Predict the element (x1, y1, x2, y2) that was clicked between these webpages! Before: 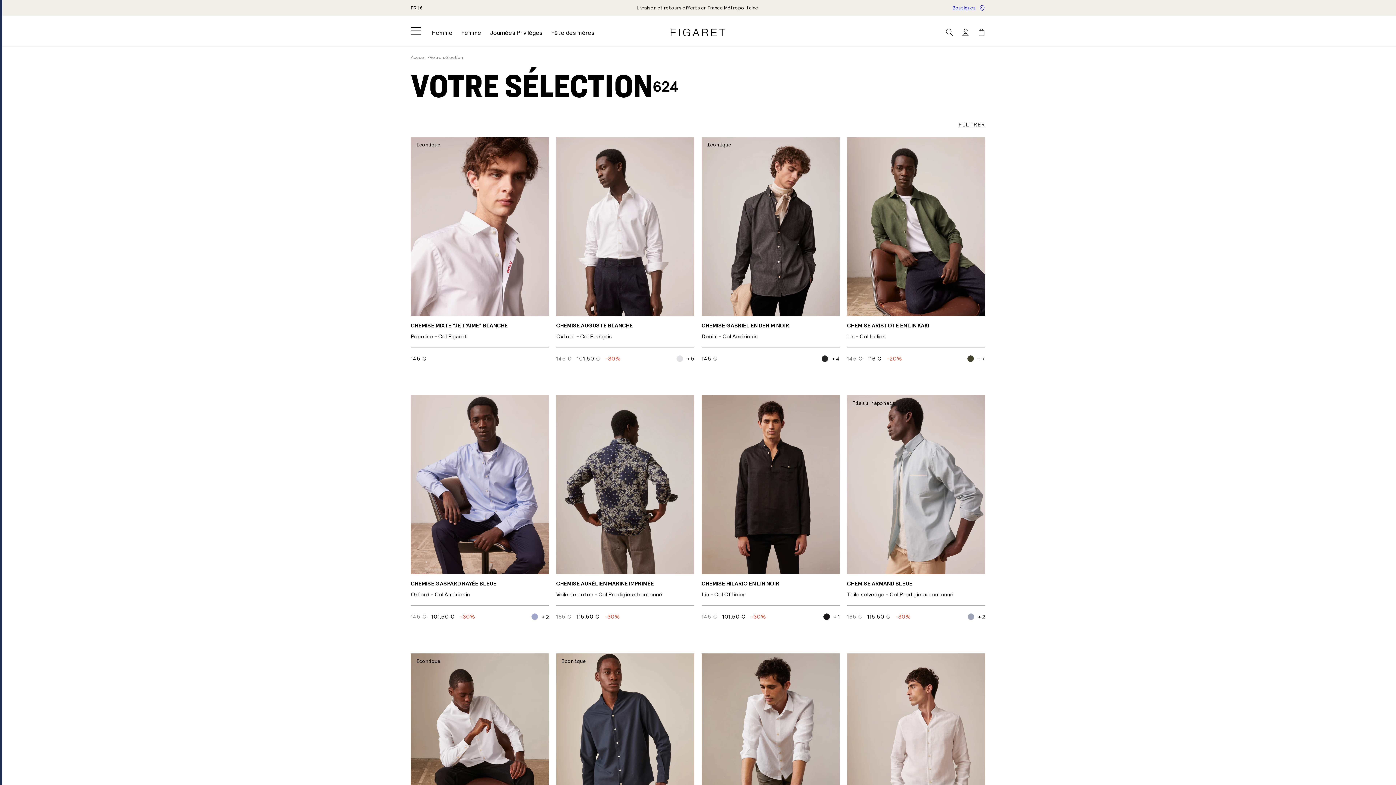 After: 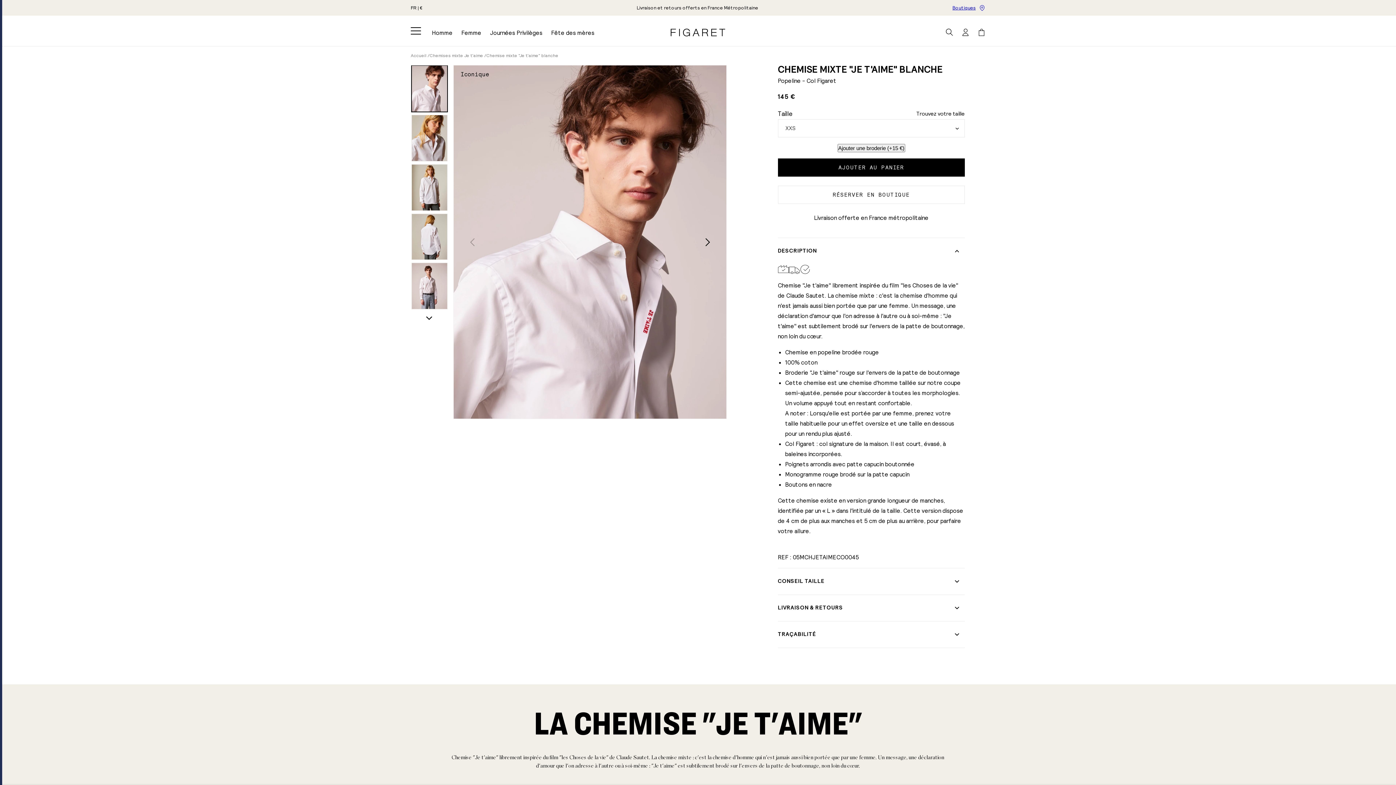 Action: label: CHEMISE MIXTE "JE T'AIME" BLANCHE
Popeline - Col Figaret bbox: (410, 322, 549, 339)